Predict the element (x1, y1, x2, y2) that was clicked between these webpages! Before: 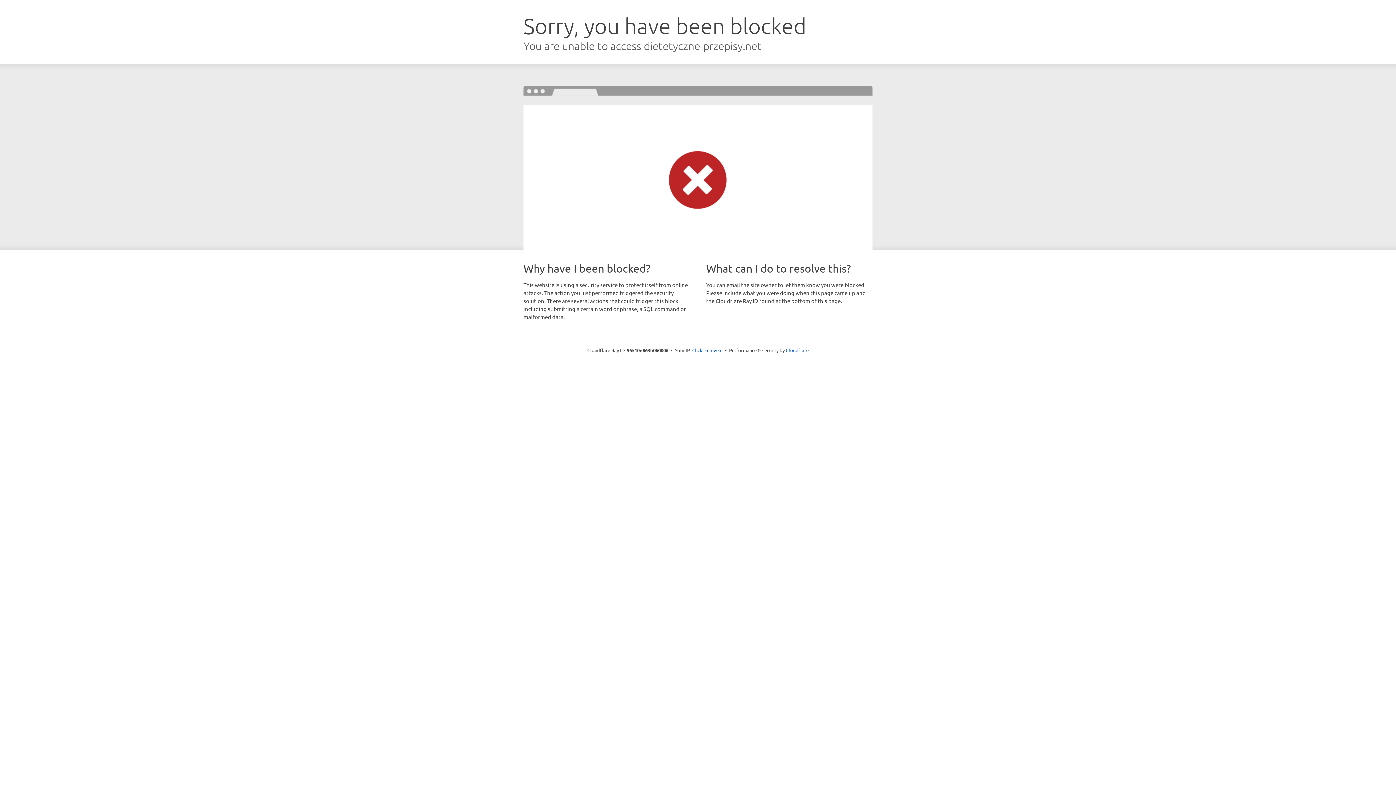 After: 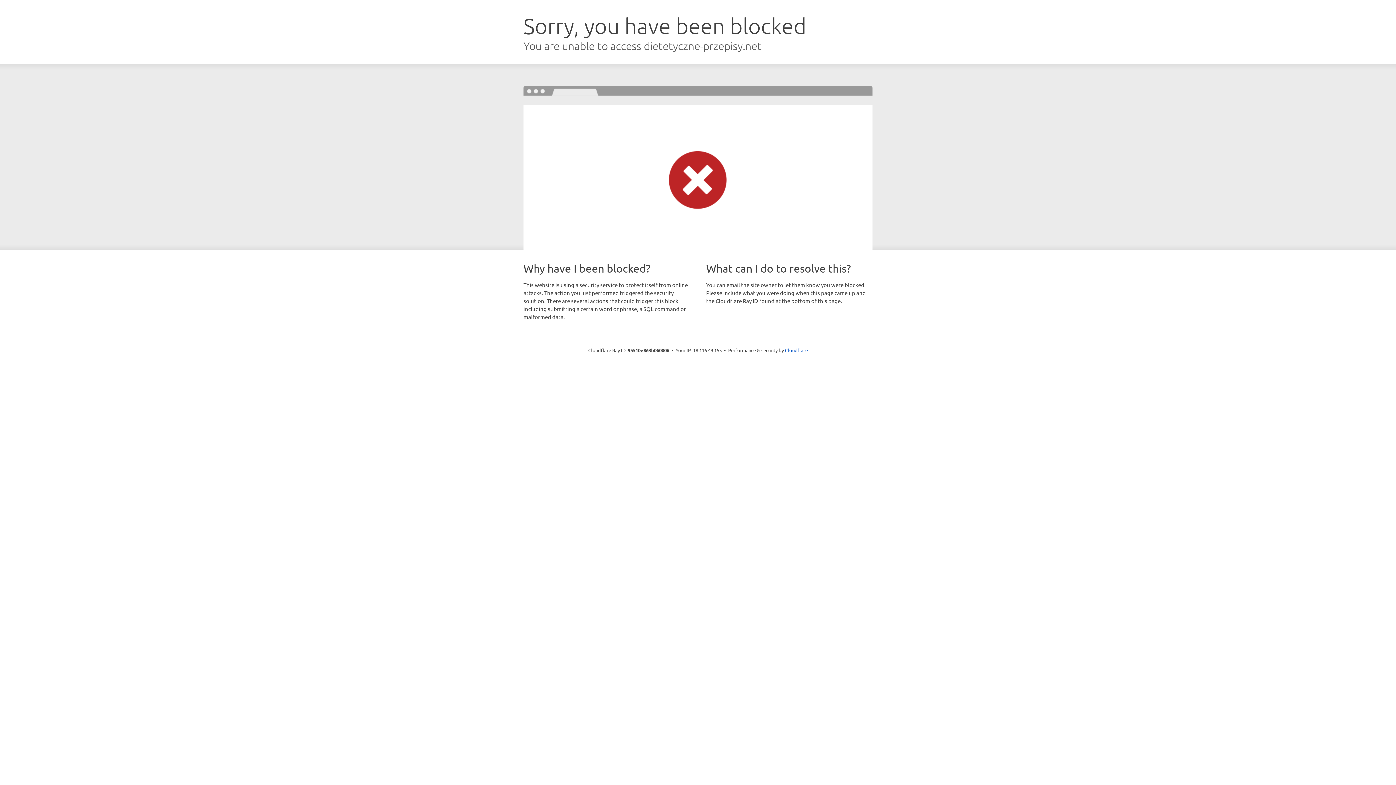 Action: bbox: (692, 346, 722, 353) label: Click to reveal